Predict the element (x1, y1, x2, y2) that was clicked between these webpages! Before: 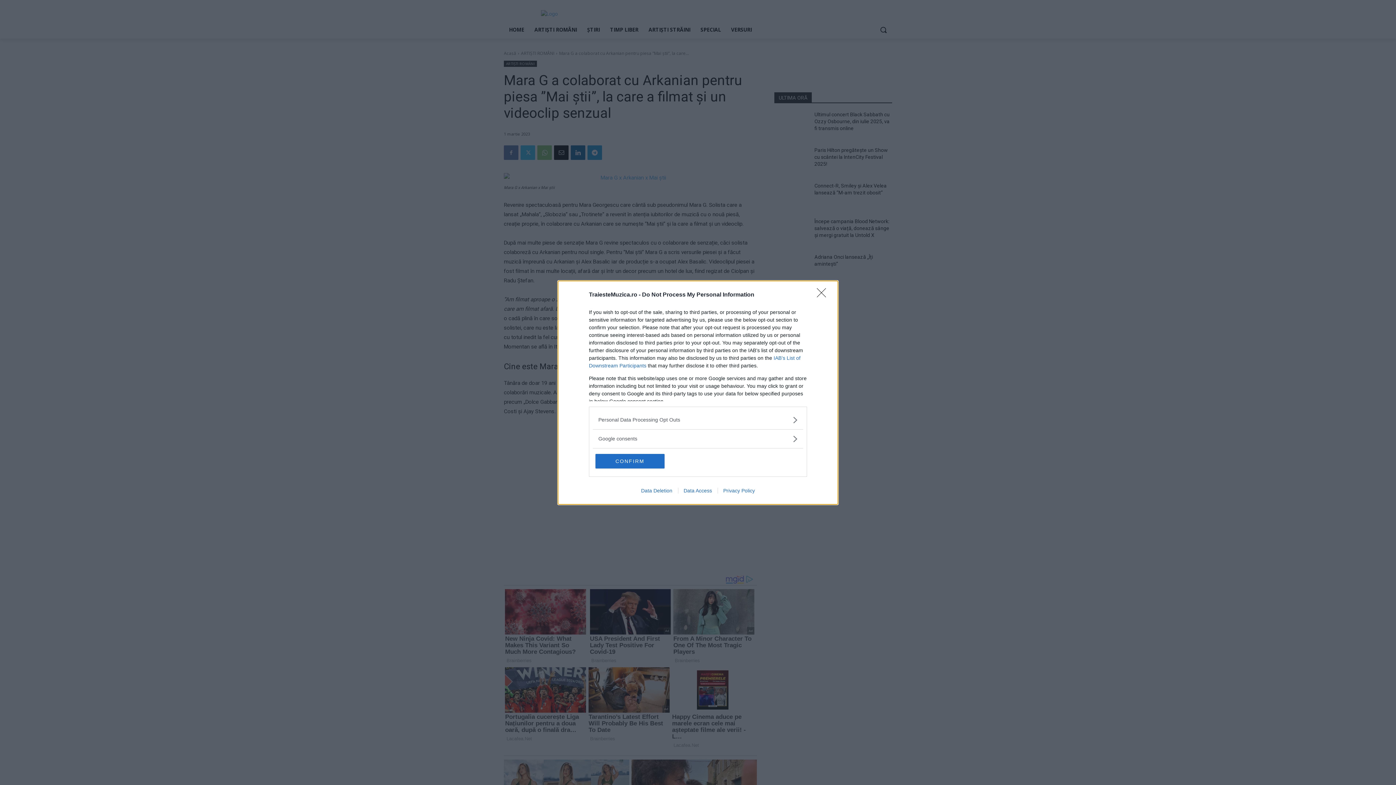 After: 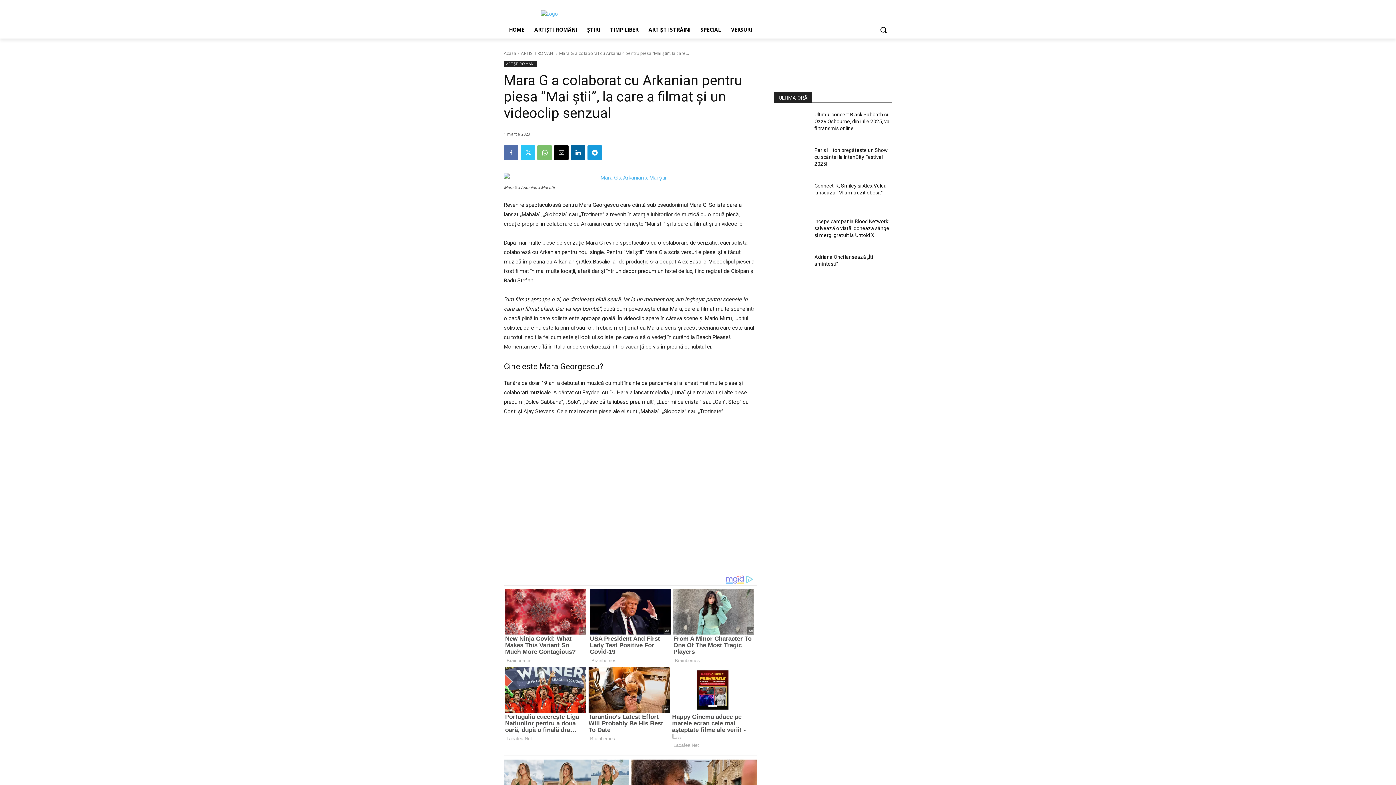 Action: bbox: (817, 288, 830, 302) label: Close